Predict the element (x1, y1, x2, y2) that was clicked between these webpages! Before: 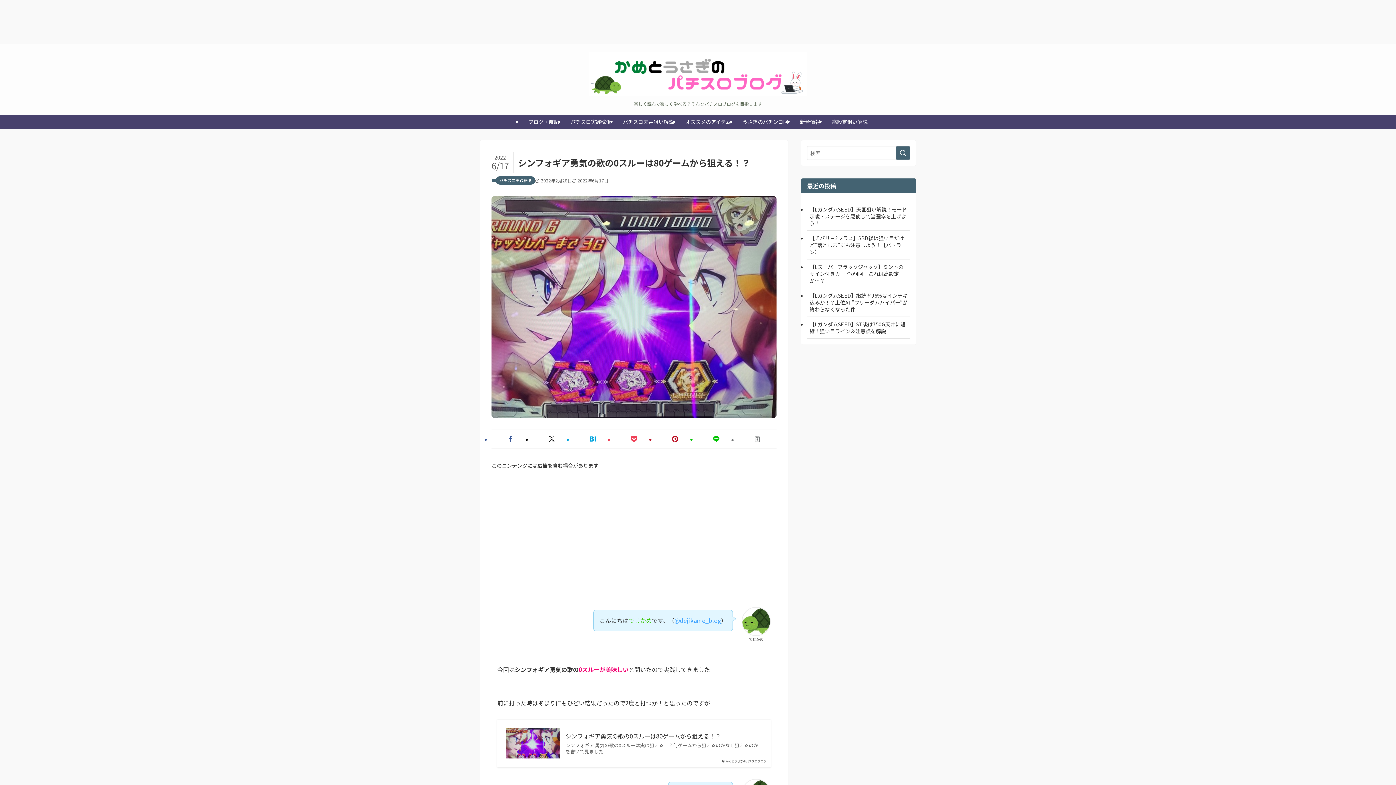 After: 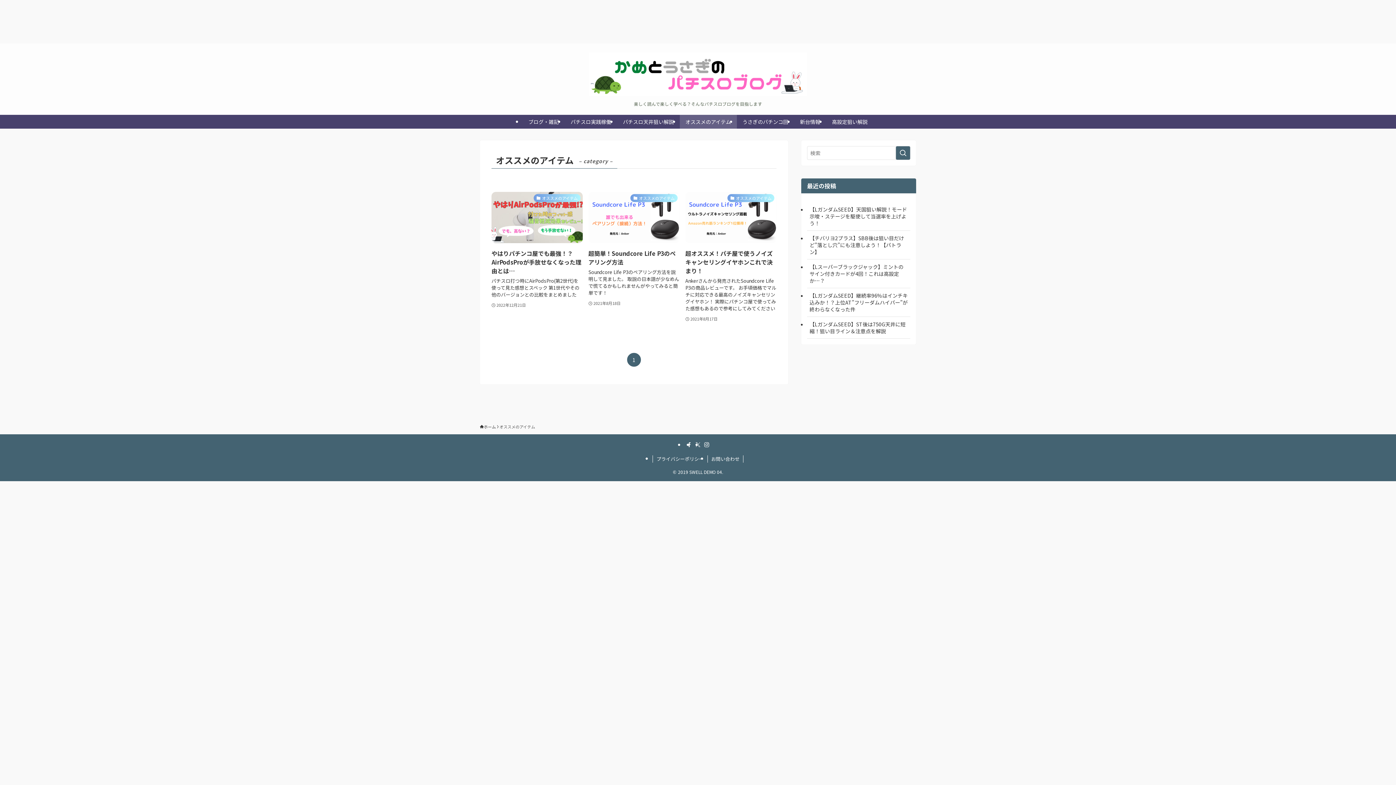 Action: bbox: (679, 114, 736, 128) label: オススメのアイテム